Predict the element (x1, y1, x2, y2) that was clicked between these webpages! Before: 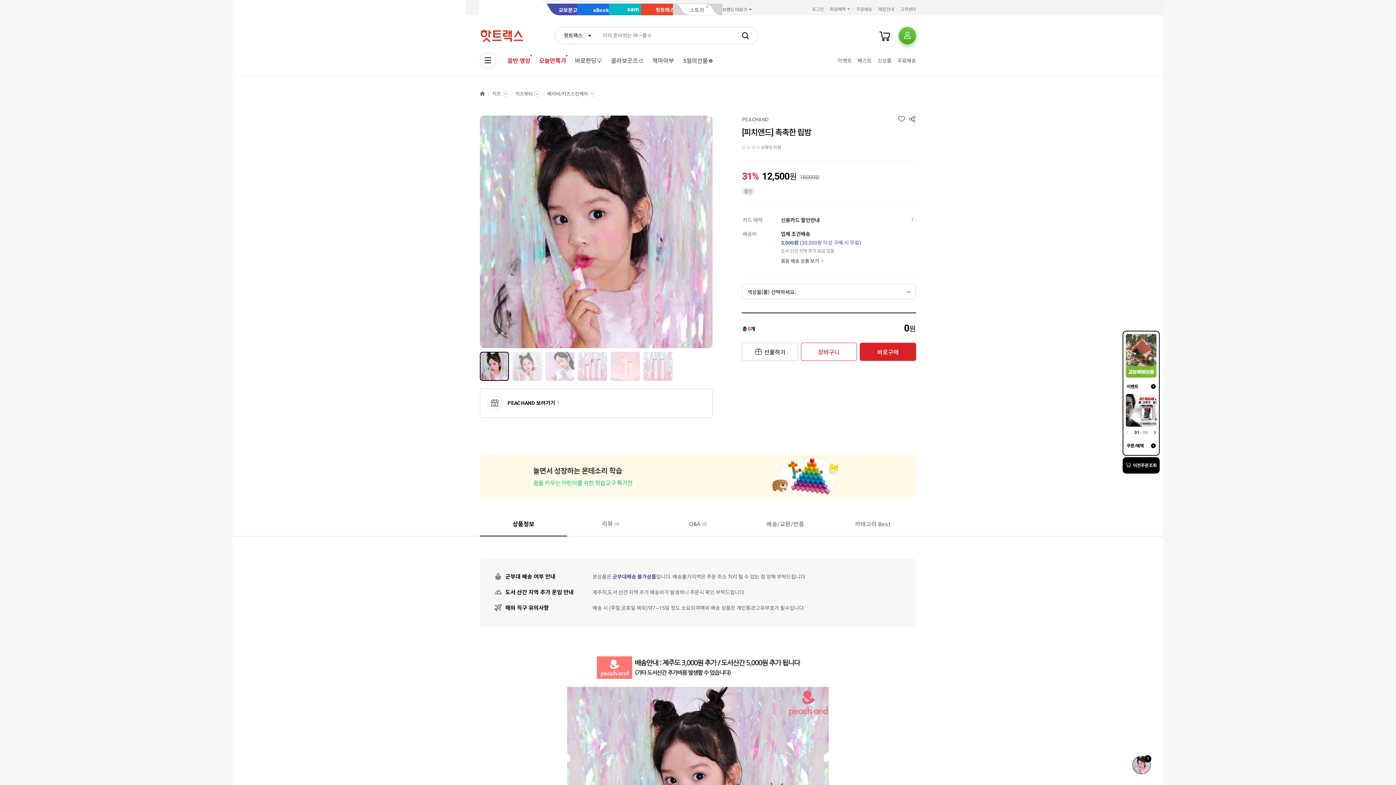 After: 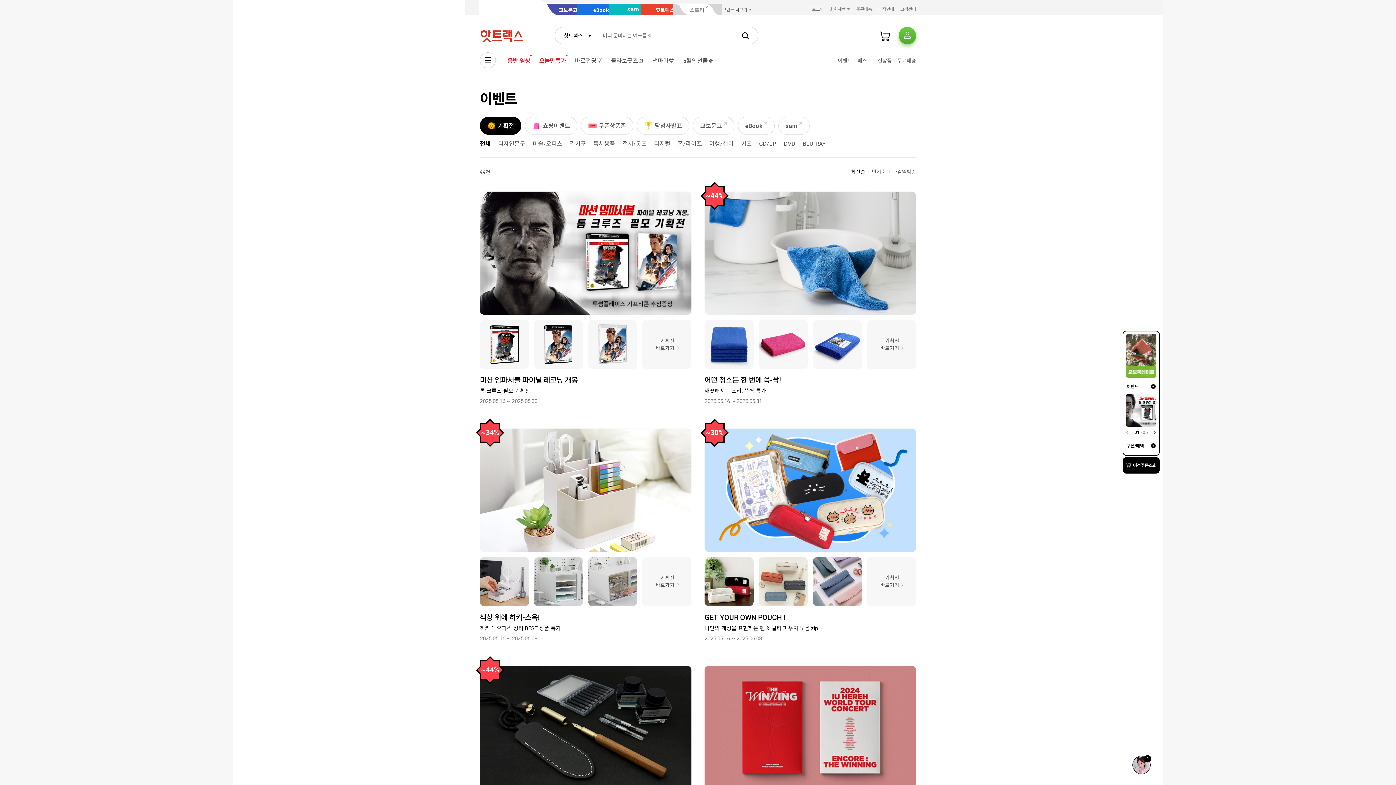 Action: label: 이벤트 bbox: (836, 55, 853, 66)